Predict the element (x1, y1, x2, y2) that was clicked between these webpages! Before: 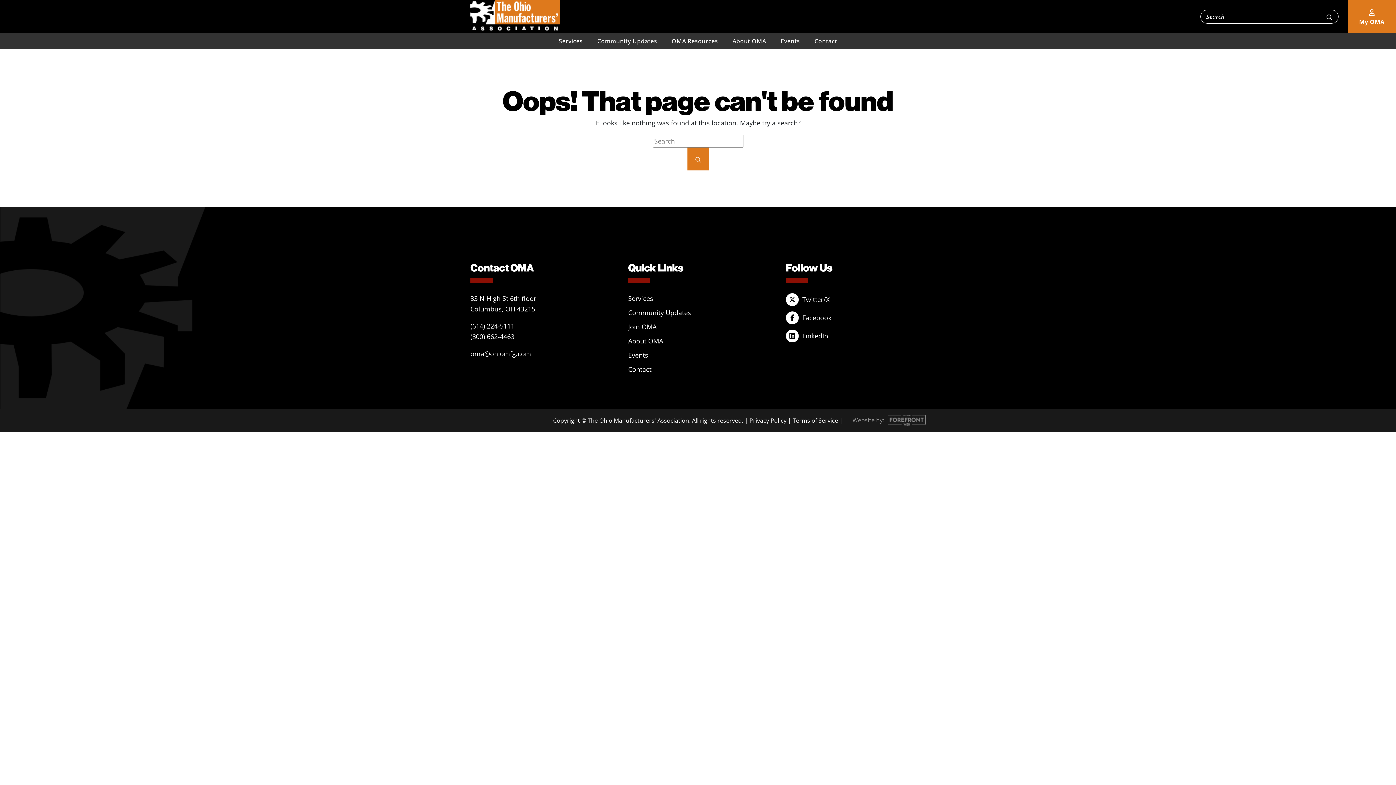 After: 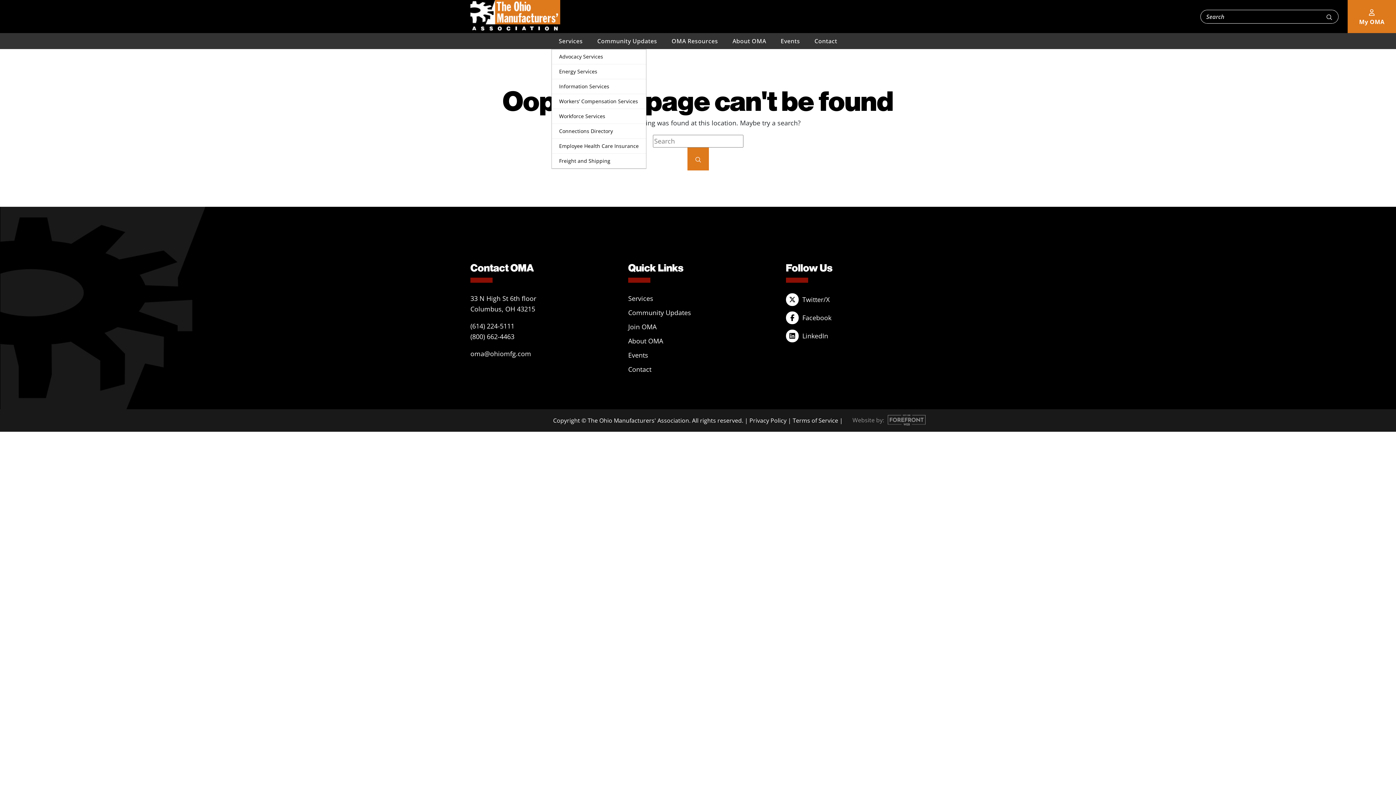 Action: label: Services bbox: (551, 33, 590, 49)